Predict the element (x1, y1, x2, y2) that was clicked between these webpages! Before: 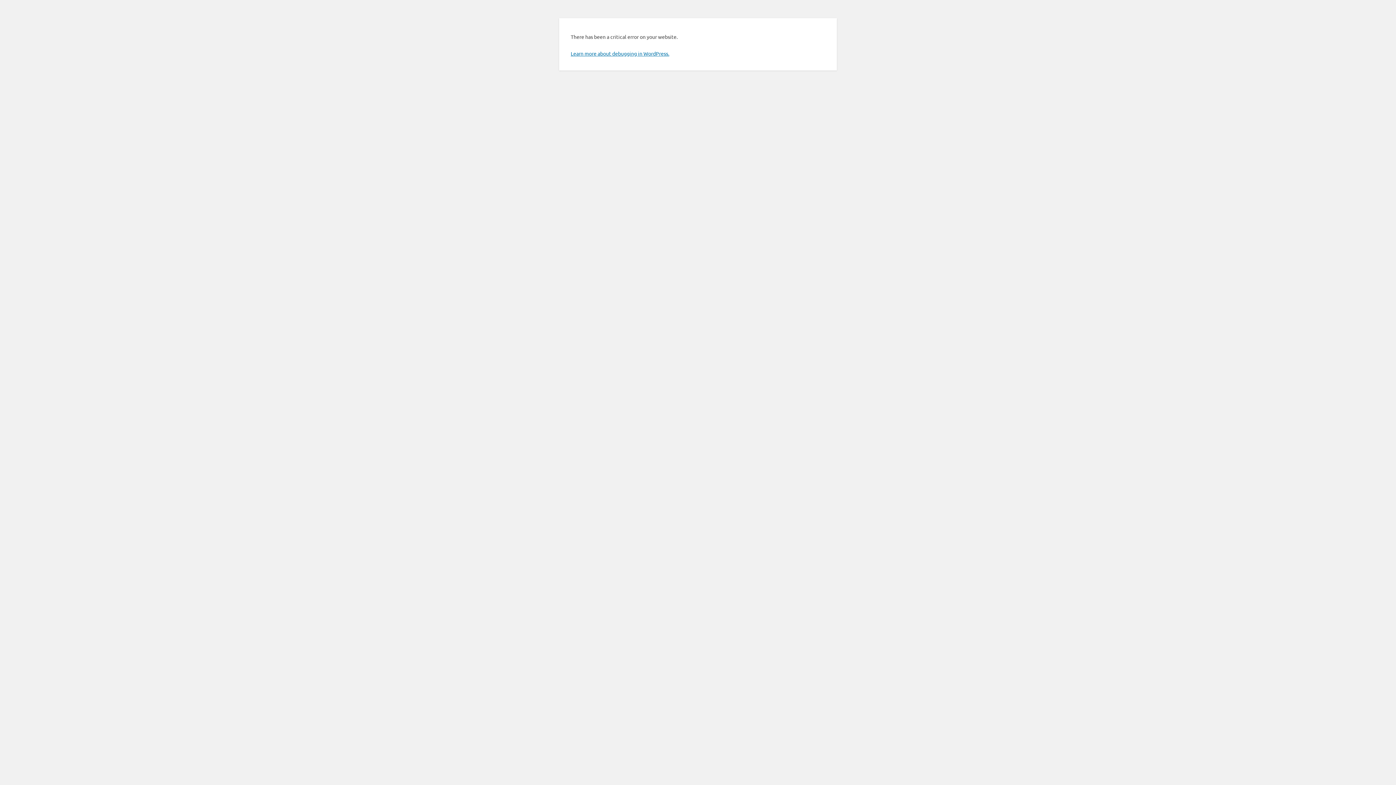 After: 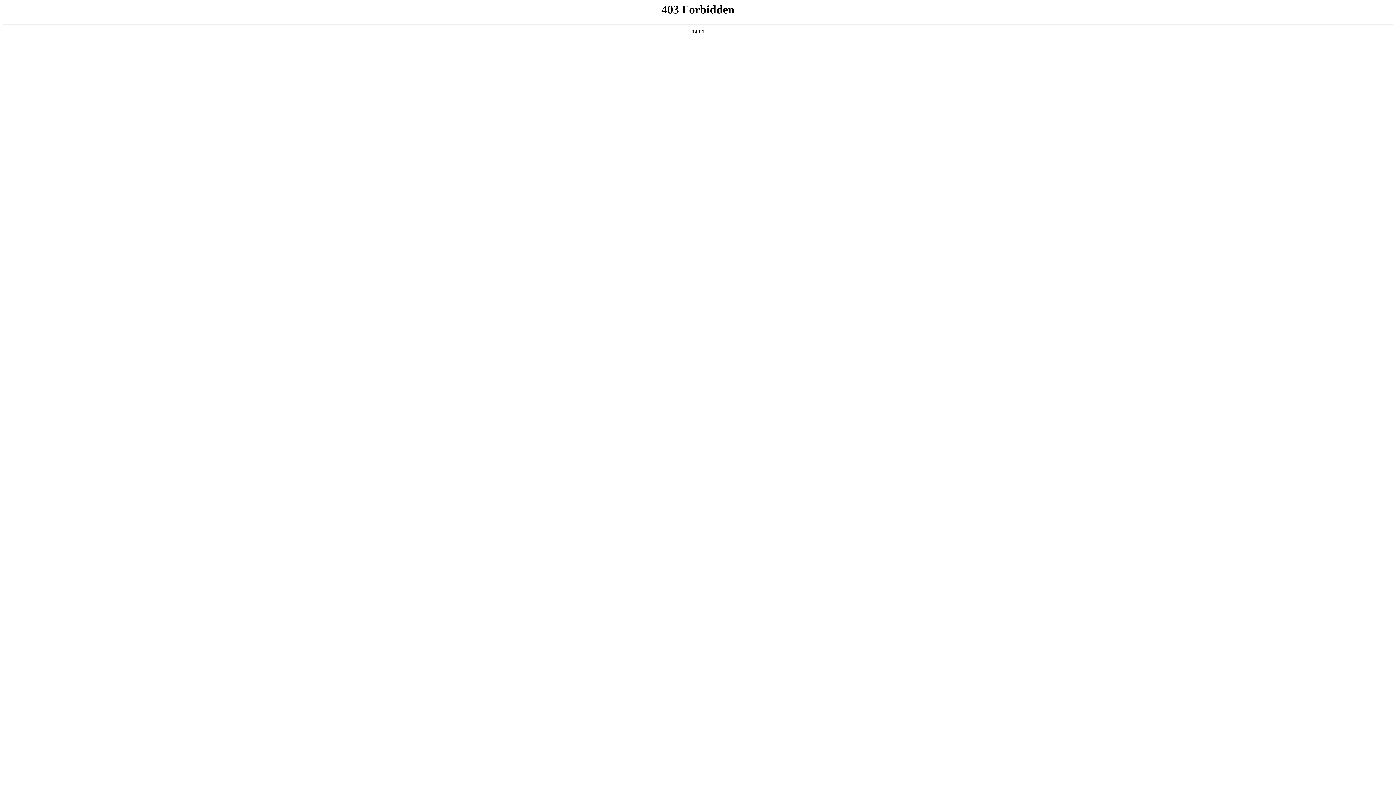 Action: bbox: (570, 50, 669, 56) label: Learn more about debugging in WordPress.